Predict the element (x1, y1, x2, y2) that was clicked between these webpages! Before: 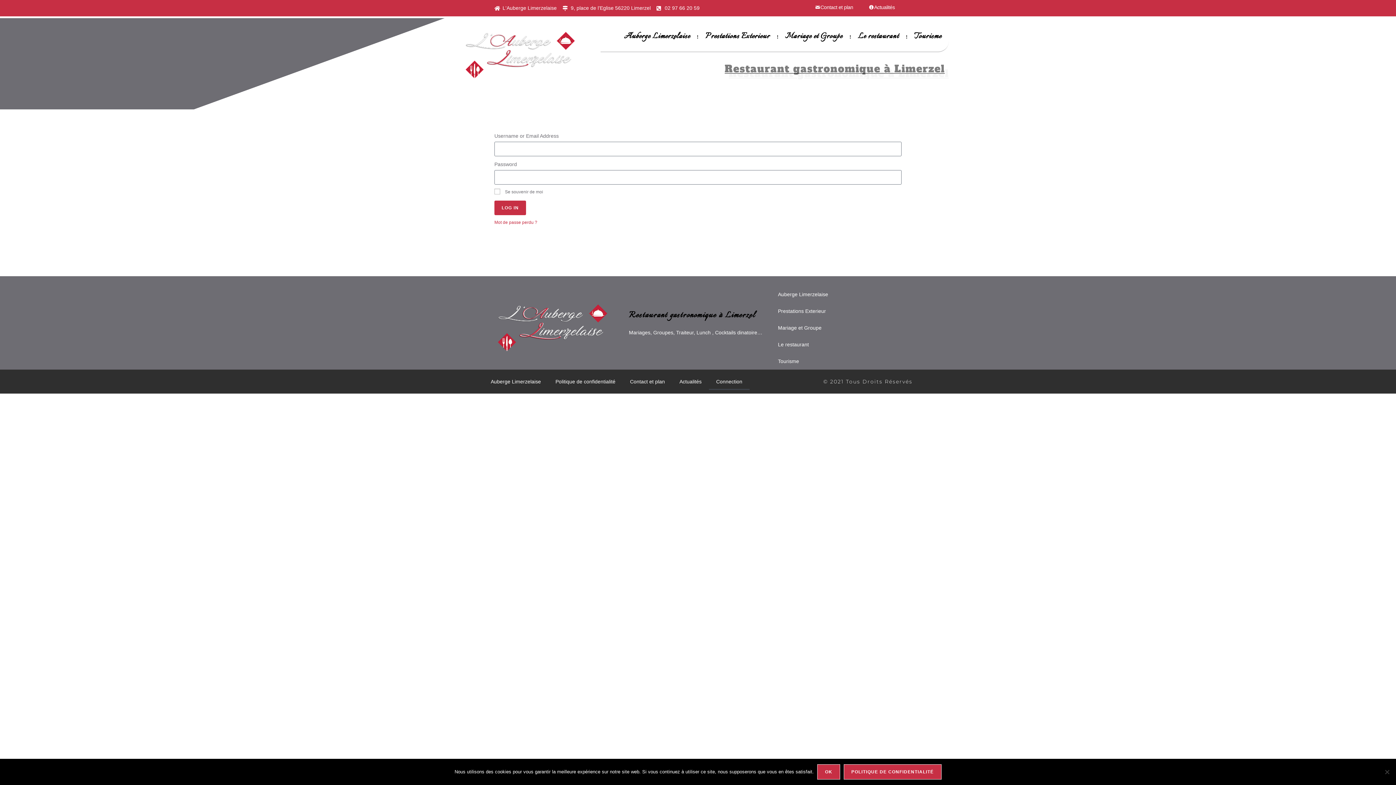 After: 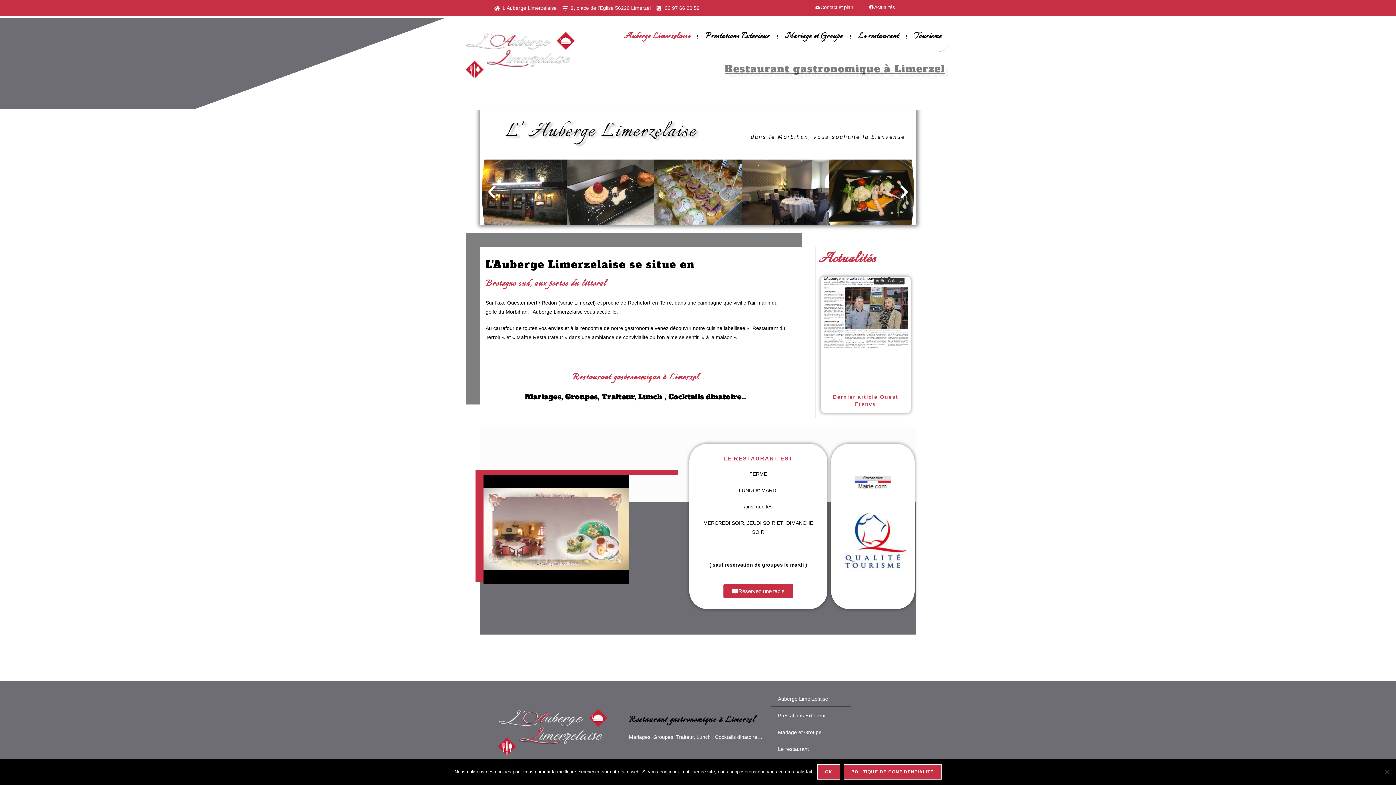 Action: bbox: (483, 373, 548, 390) label: Auberge Limerzelaise